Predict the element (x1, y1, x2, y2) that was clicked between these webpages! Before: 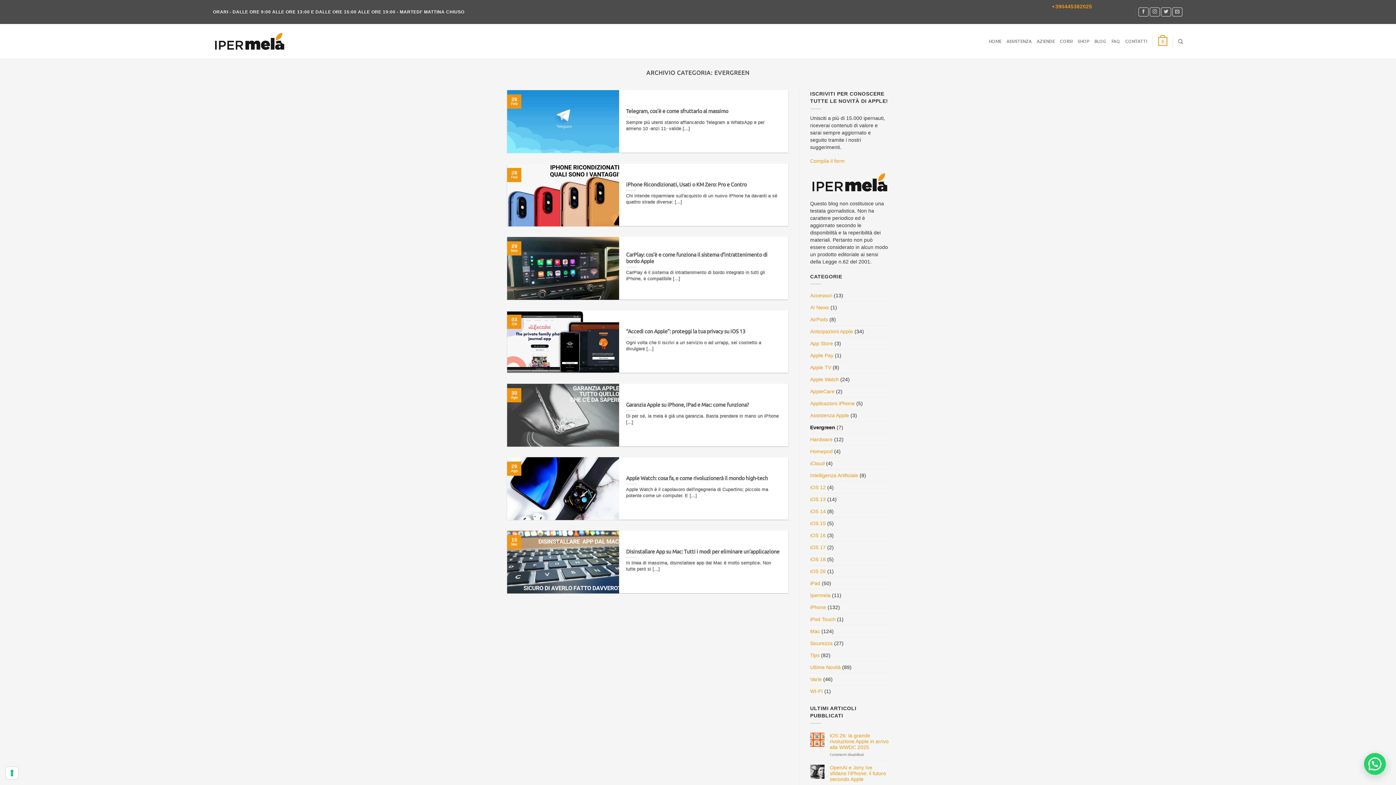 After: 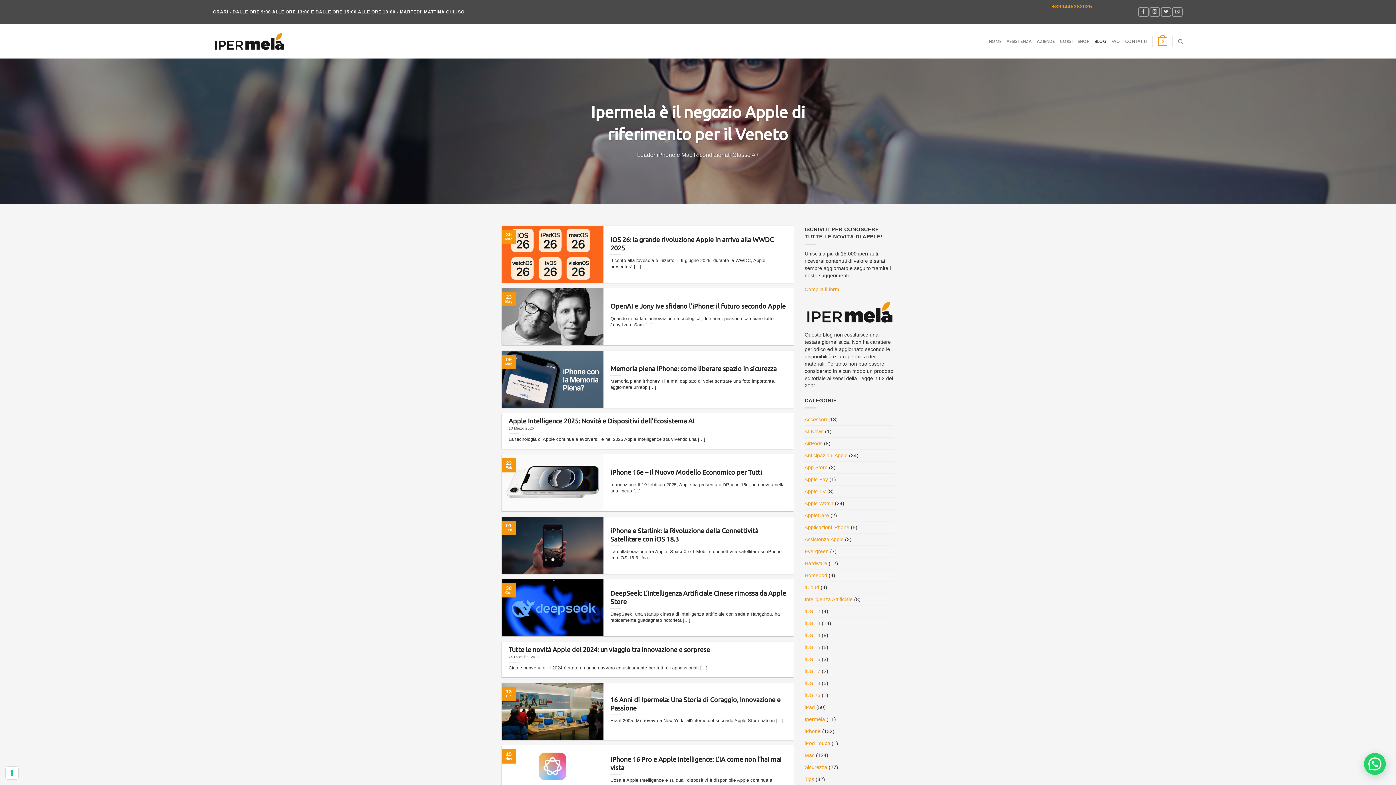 Action: label: BLOG bbox: (1094, 34, 1106, 47)